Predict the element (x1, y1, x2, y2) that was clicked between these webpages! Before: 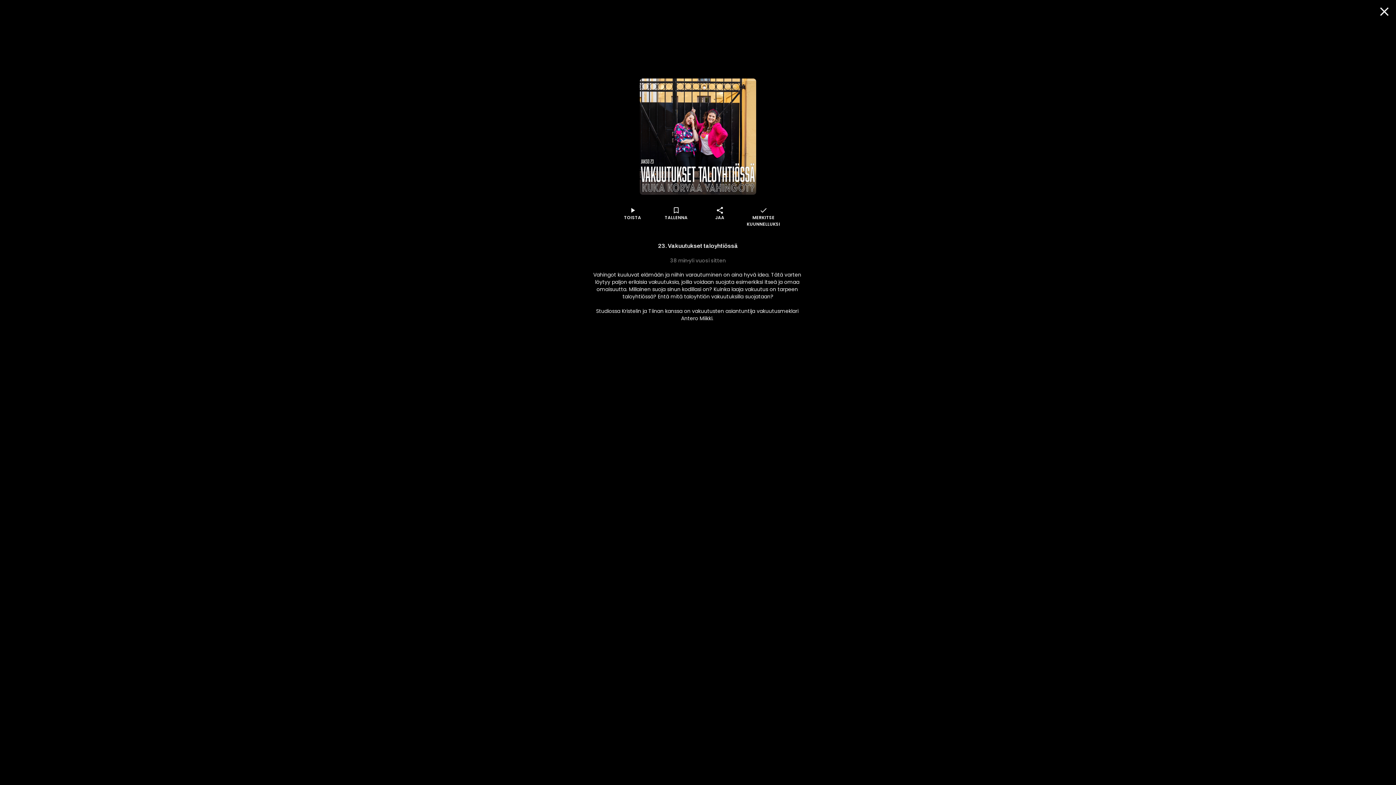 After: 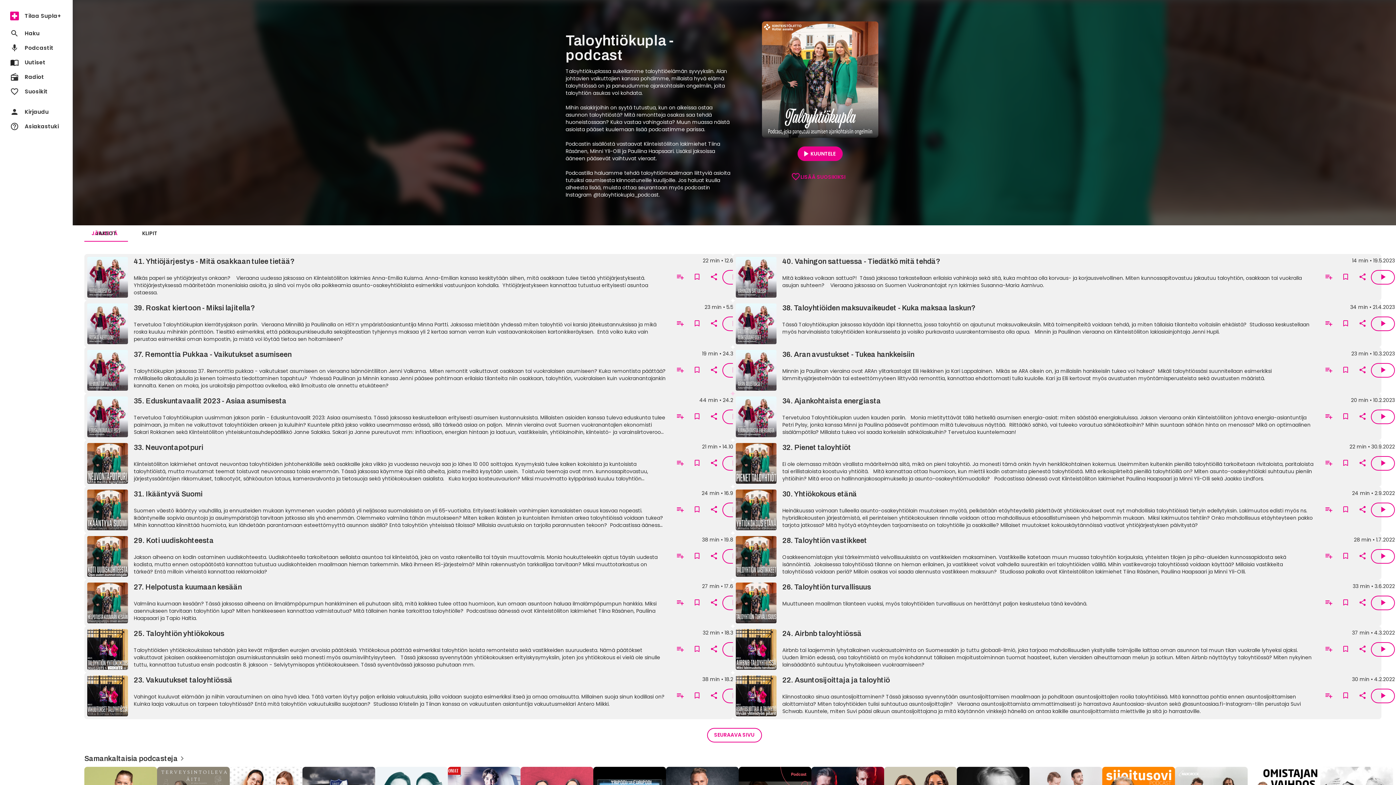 Action: bbox: (1377, 4, 1392, 18)